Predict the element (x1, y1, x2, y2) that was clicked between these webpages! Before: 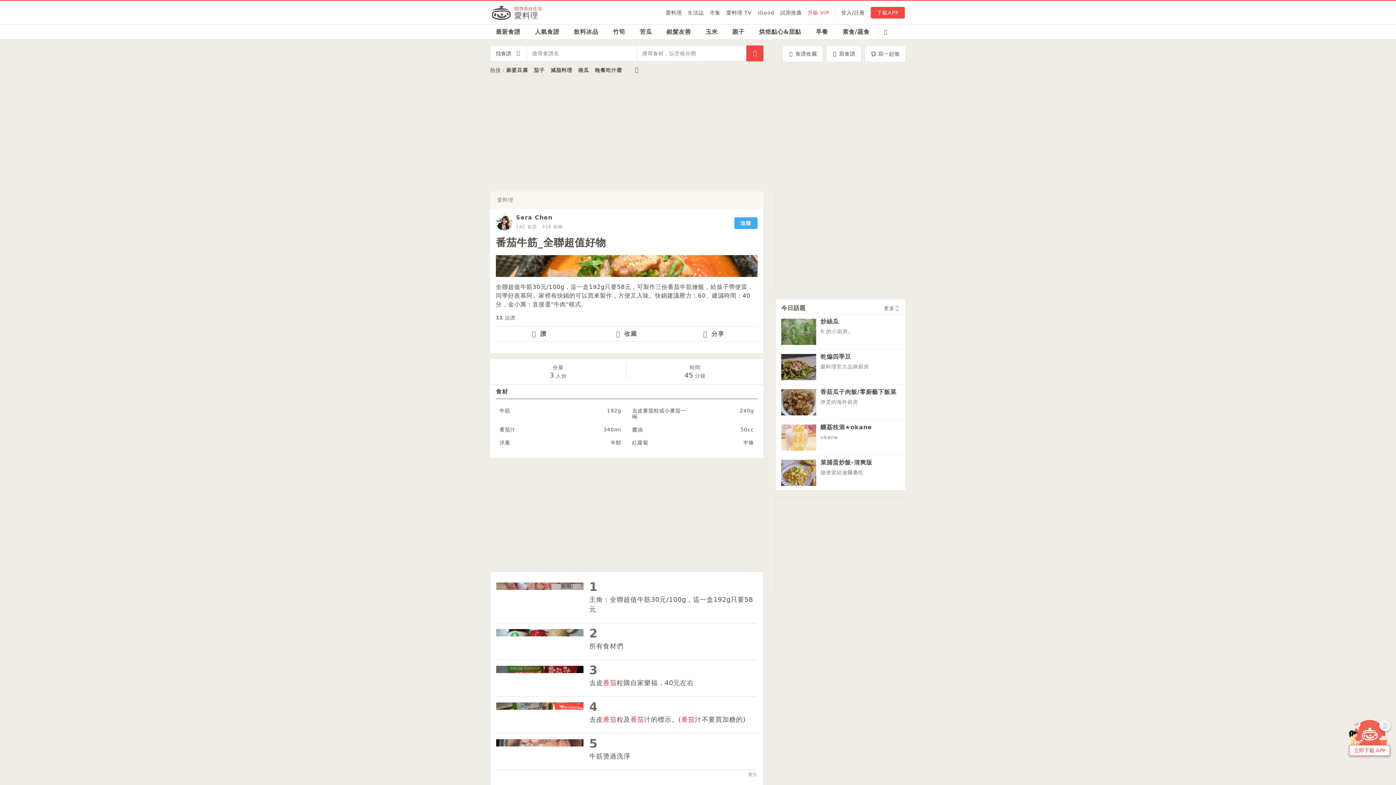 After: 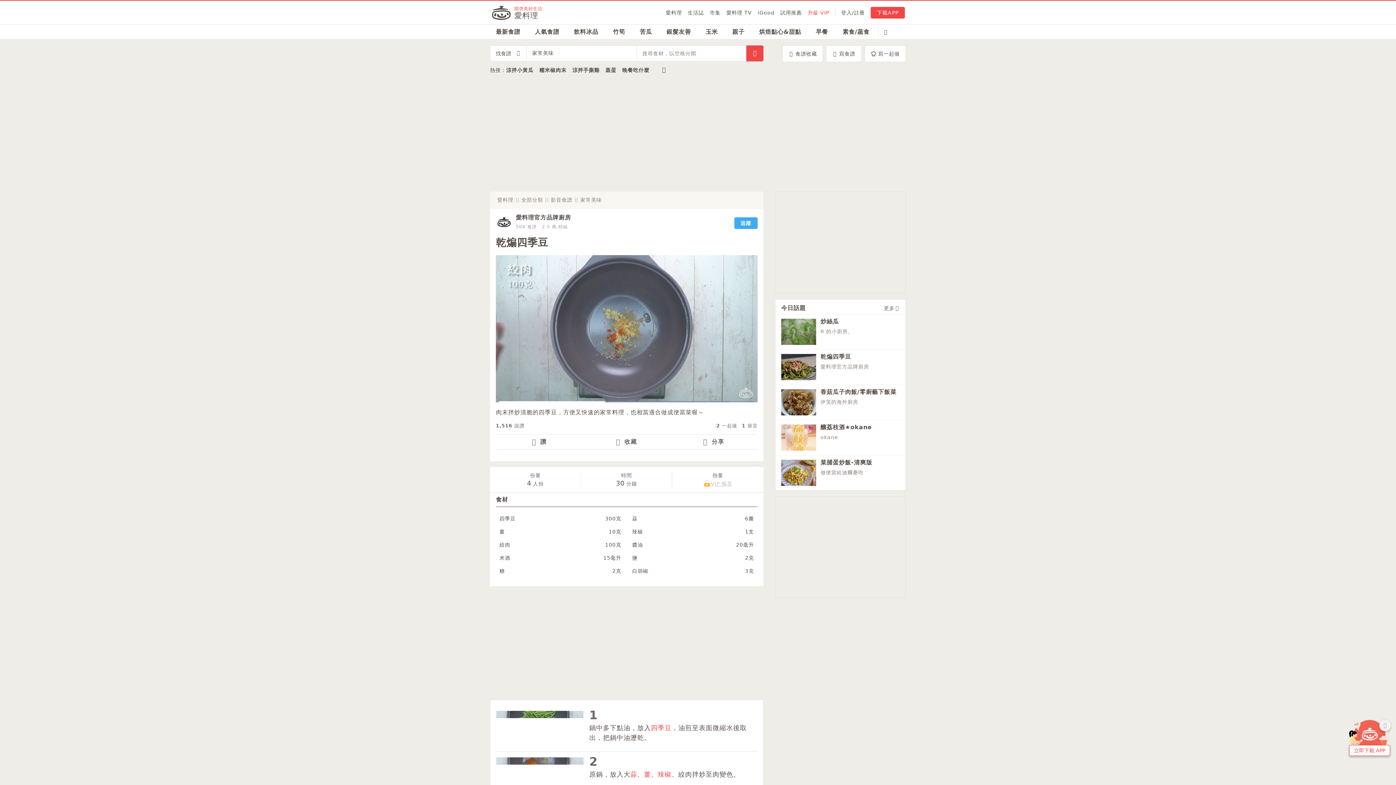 Action: bbox: (781, 354, 900, 380) label: 乾煸四季豆
愛料理官方品牌廚房